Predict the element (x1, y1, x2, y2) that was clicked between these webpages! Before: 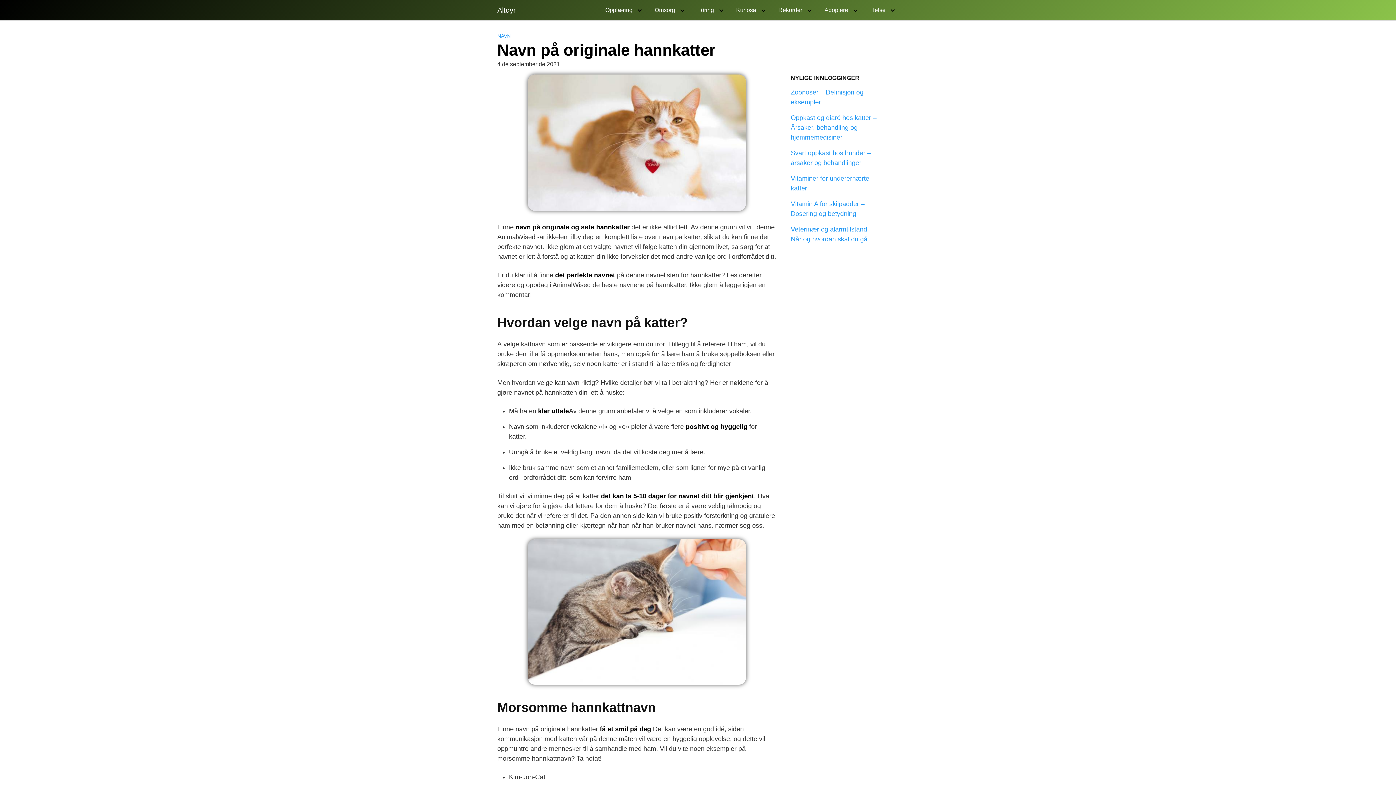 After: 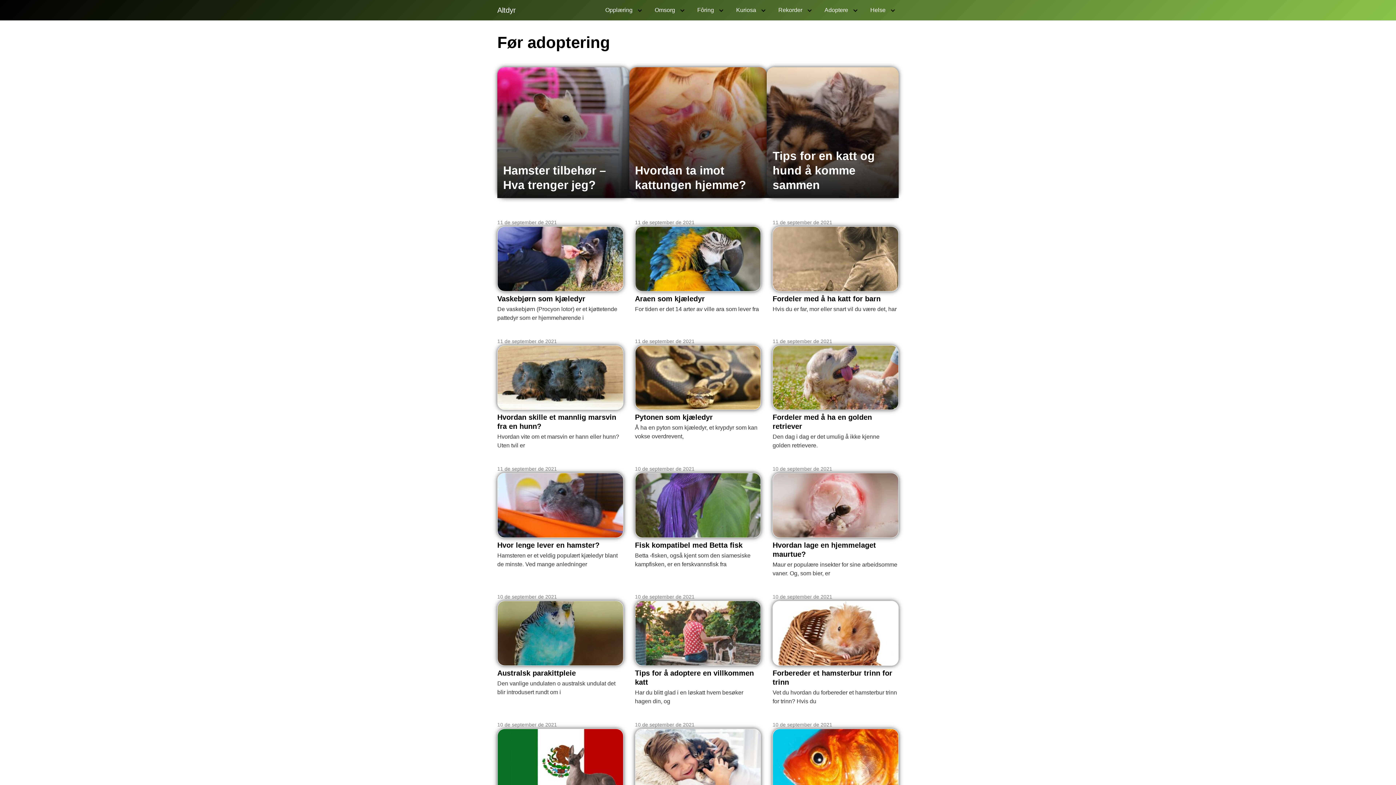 Action: label: Adoptere bbox: (817, 0, 861, 20)